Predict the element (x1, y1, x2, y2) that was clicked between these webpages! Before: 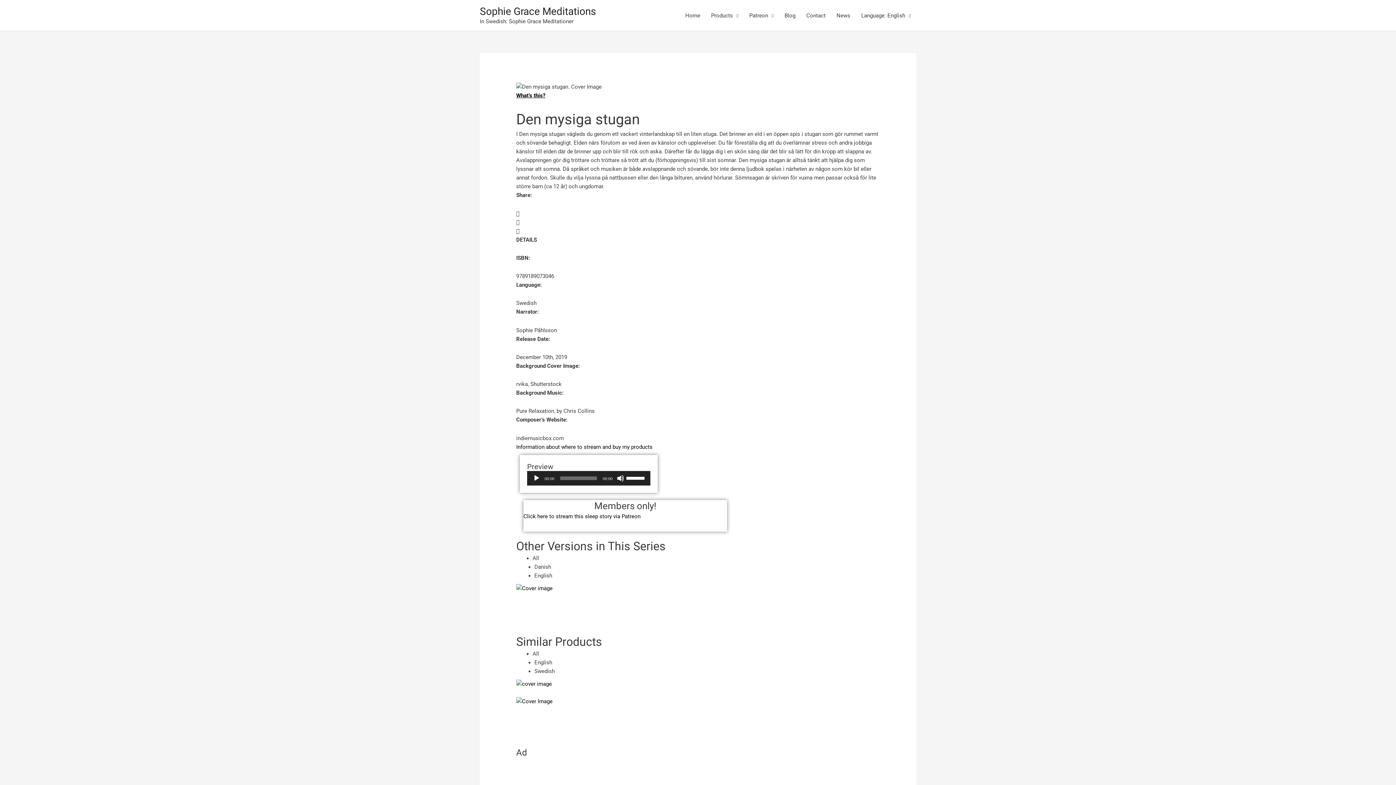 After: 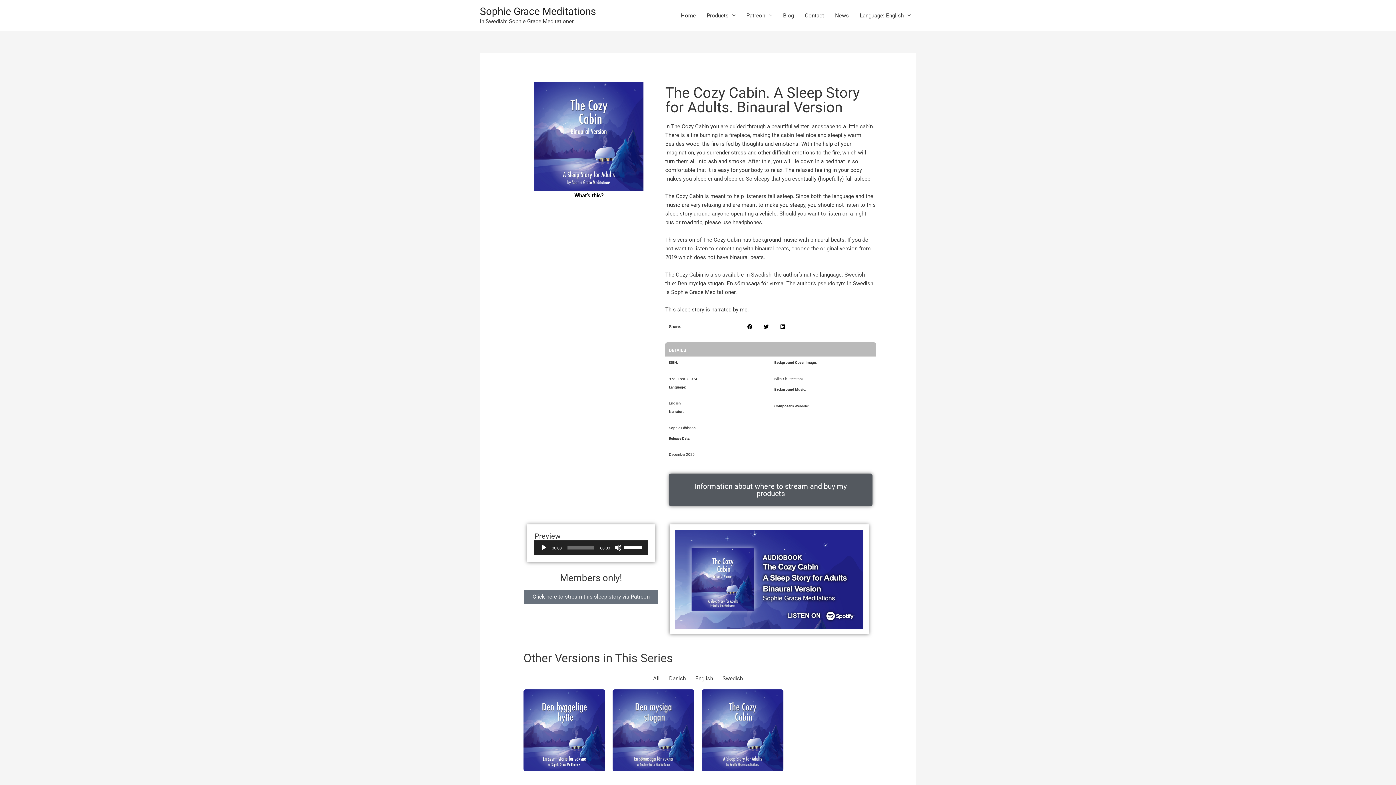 Action: bbox: (516, 731, 879, 739)